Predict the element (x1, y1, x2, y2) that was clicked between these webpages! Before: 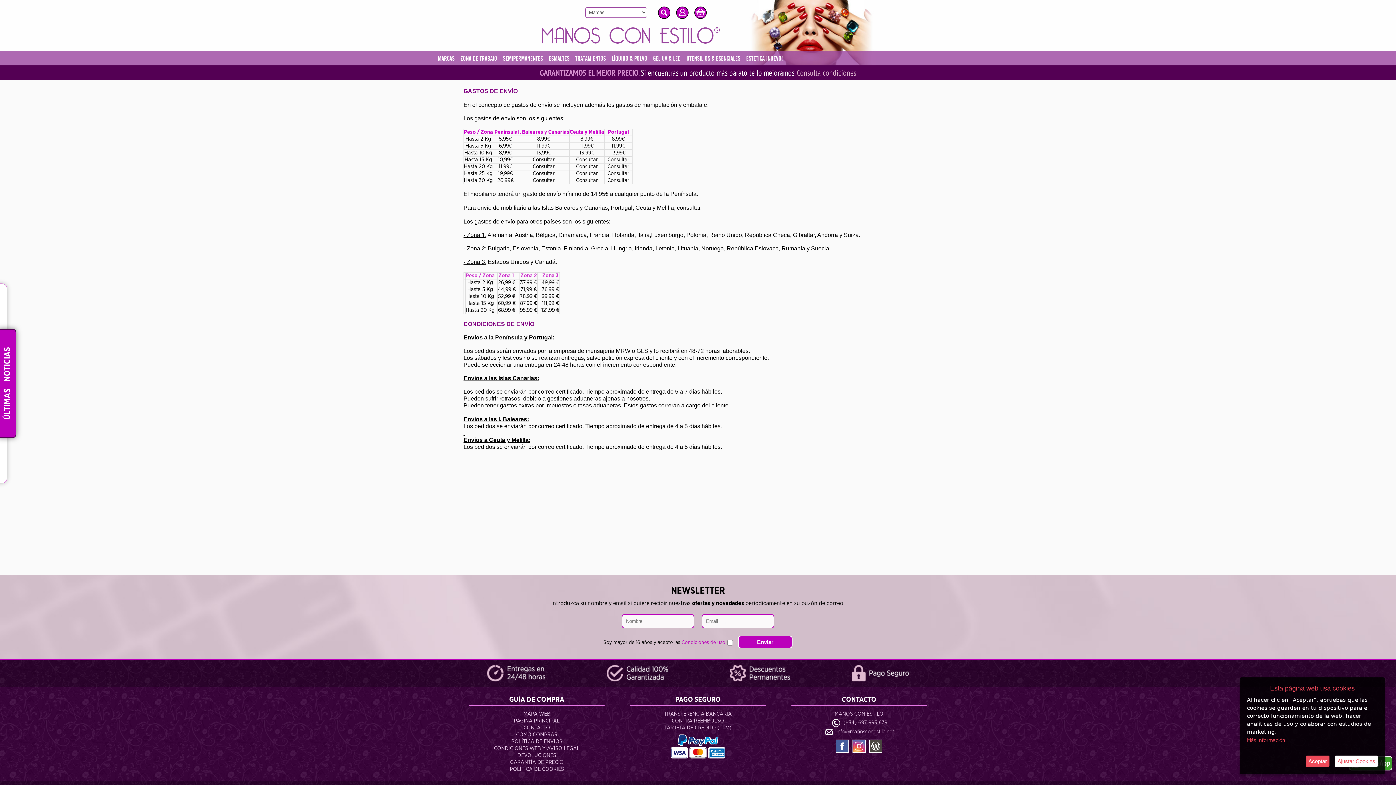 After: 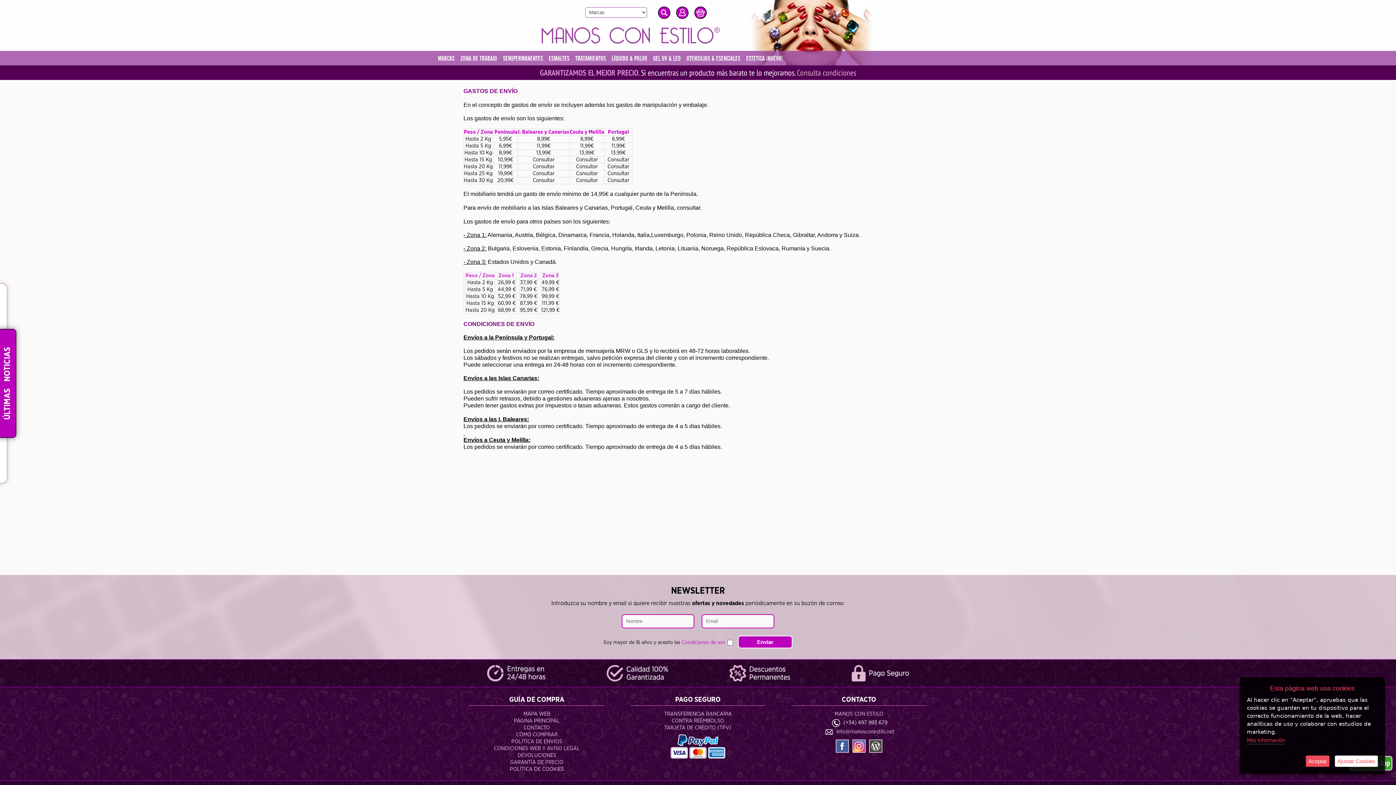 Action: label: (+34) 697 993 679 bbox: (843, 720, 887, 726)